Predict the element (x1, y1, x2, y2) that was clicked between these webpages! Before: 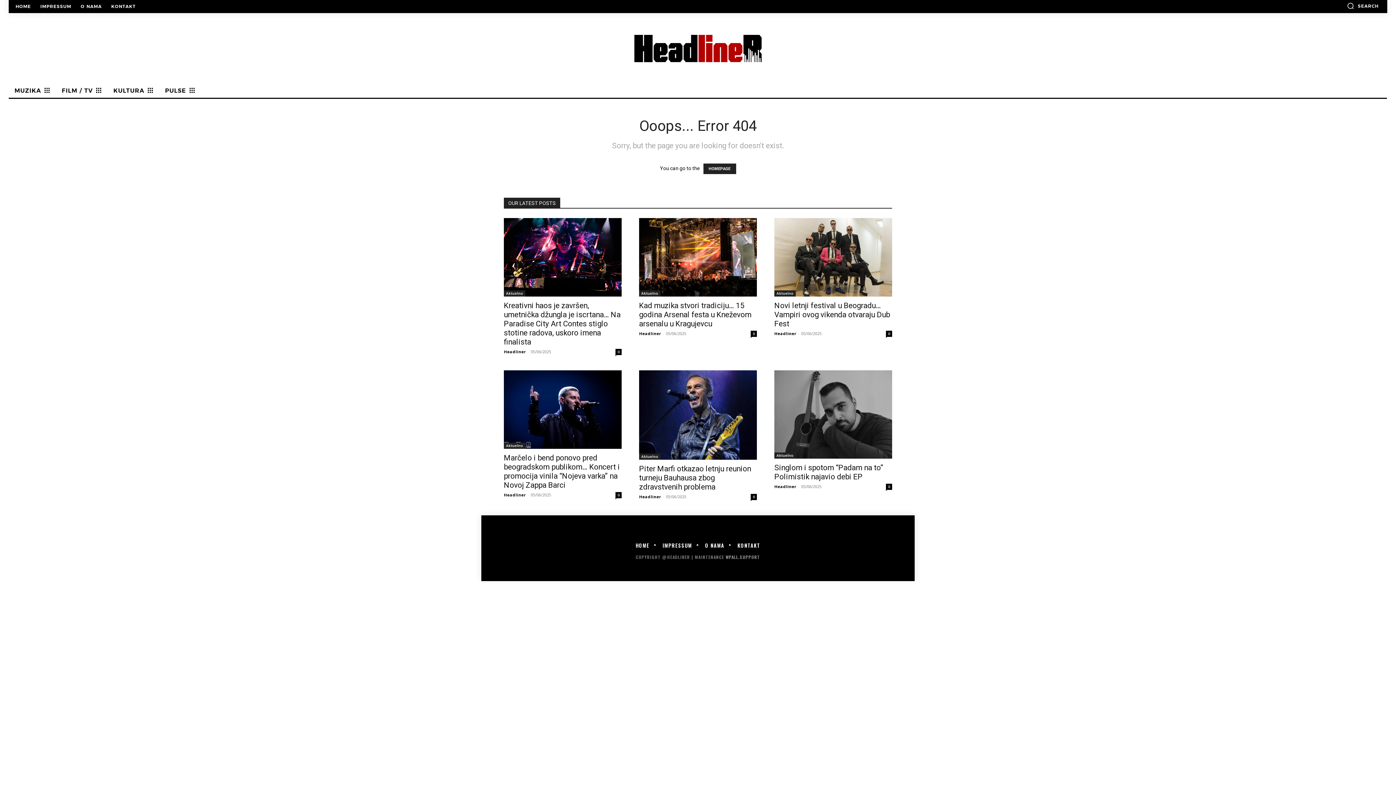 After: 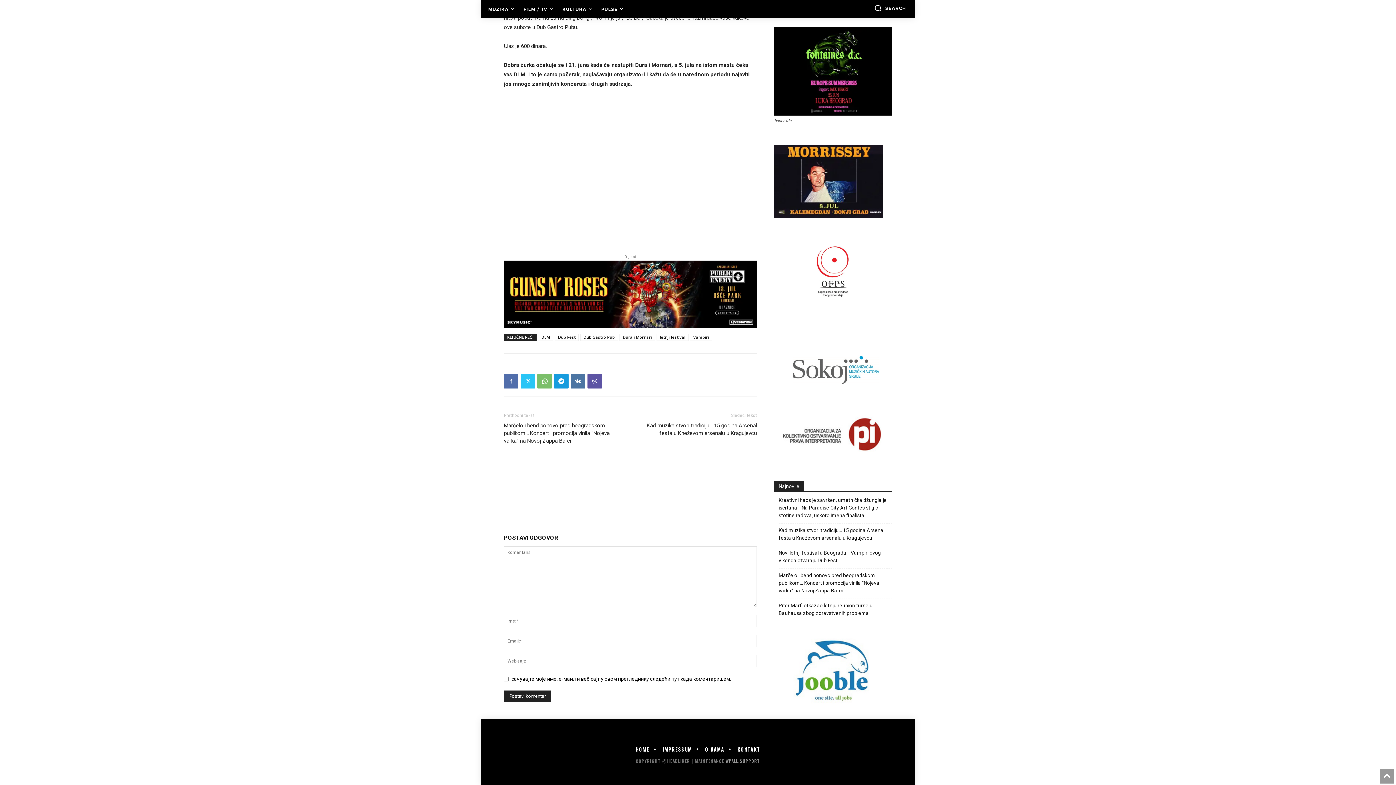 Action: label: 0 bbox: (886, 330, 892, 337)